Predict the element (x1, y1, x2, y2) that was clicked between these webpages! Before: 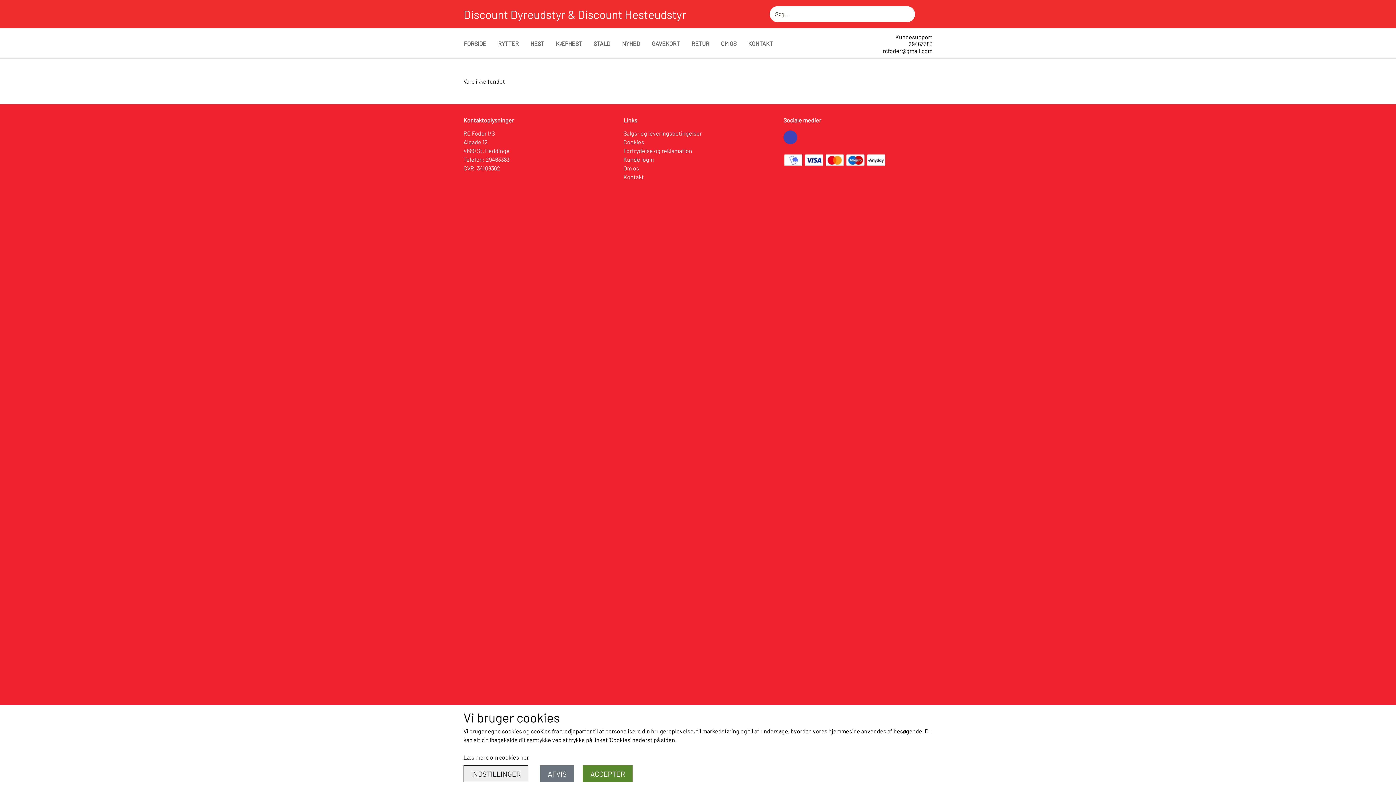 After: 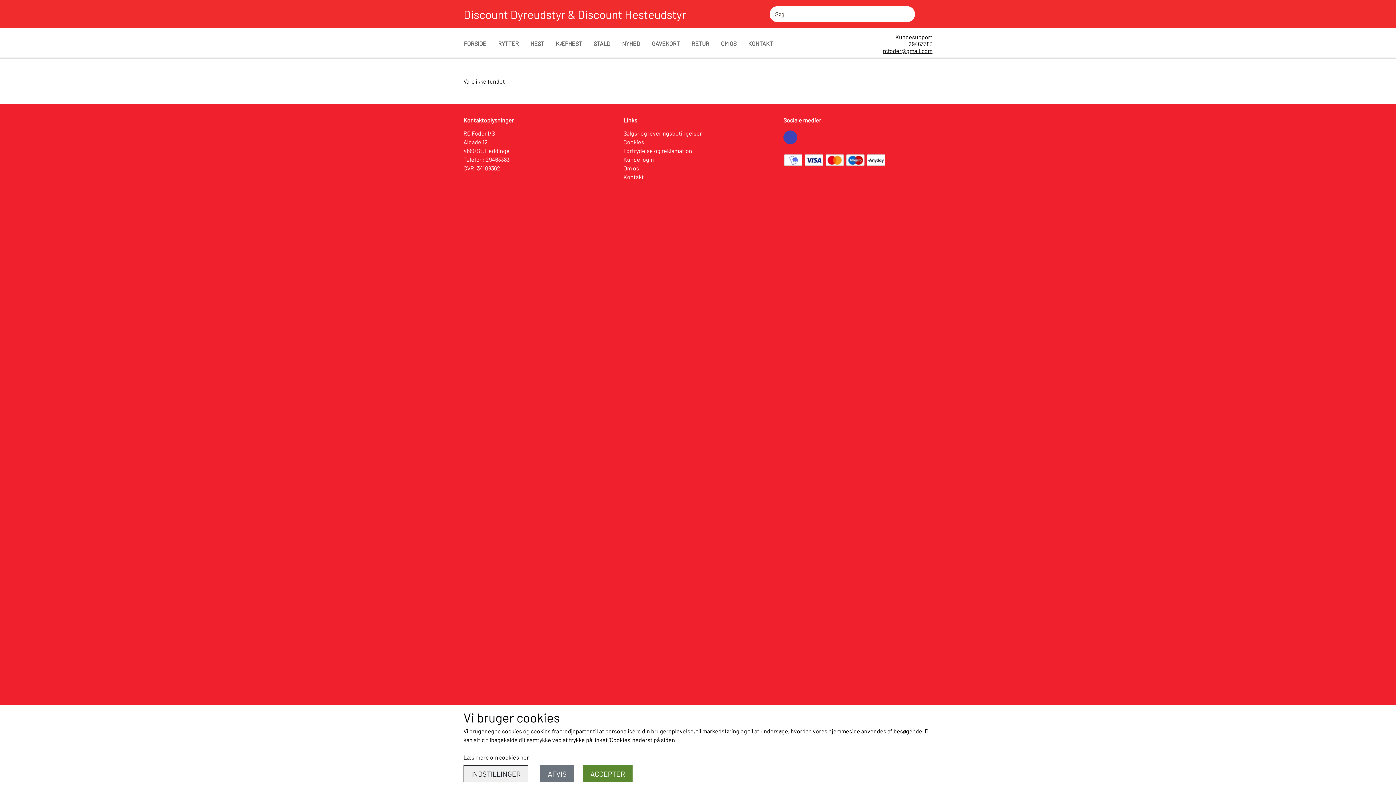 Action: label: rcfoder@gmail.com bbox: (882, 47, 932, 54)